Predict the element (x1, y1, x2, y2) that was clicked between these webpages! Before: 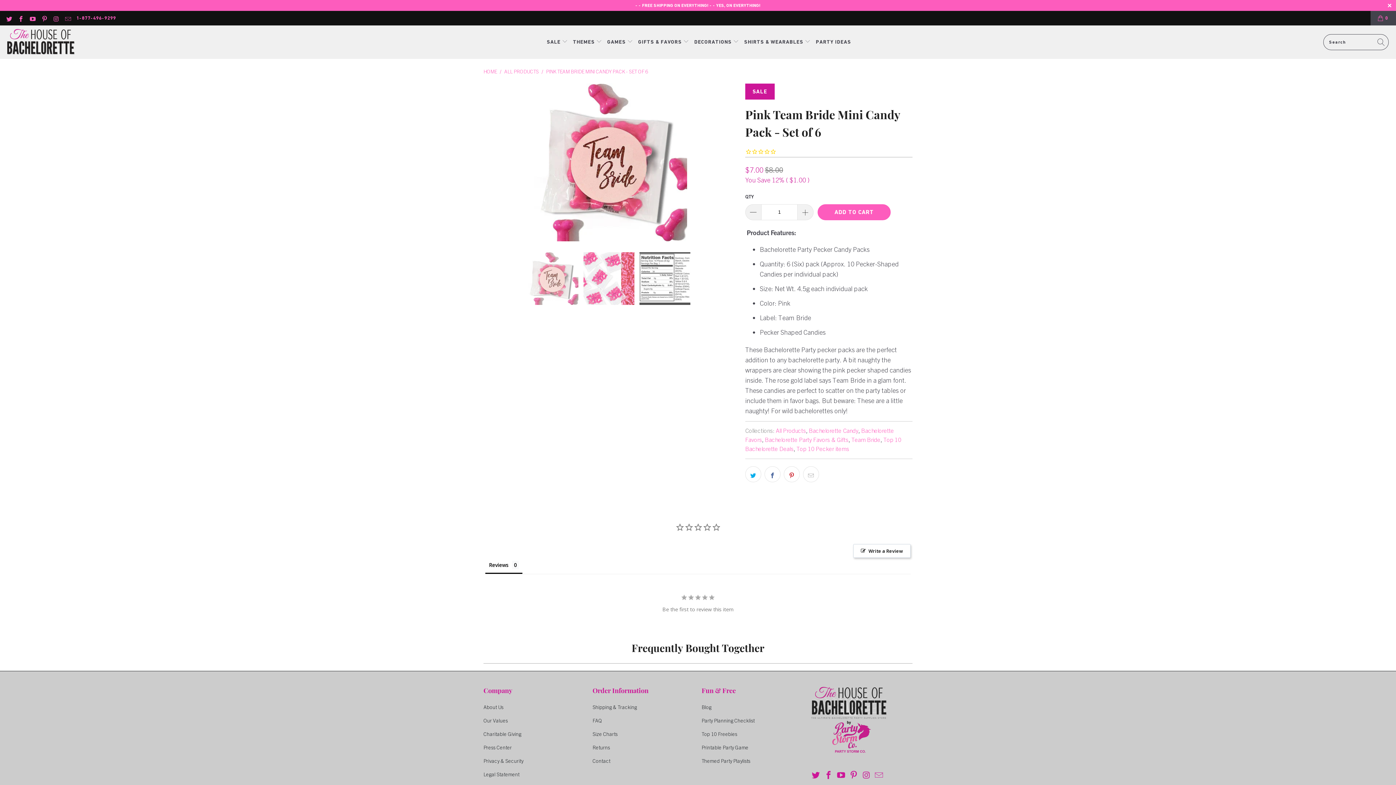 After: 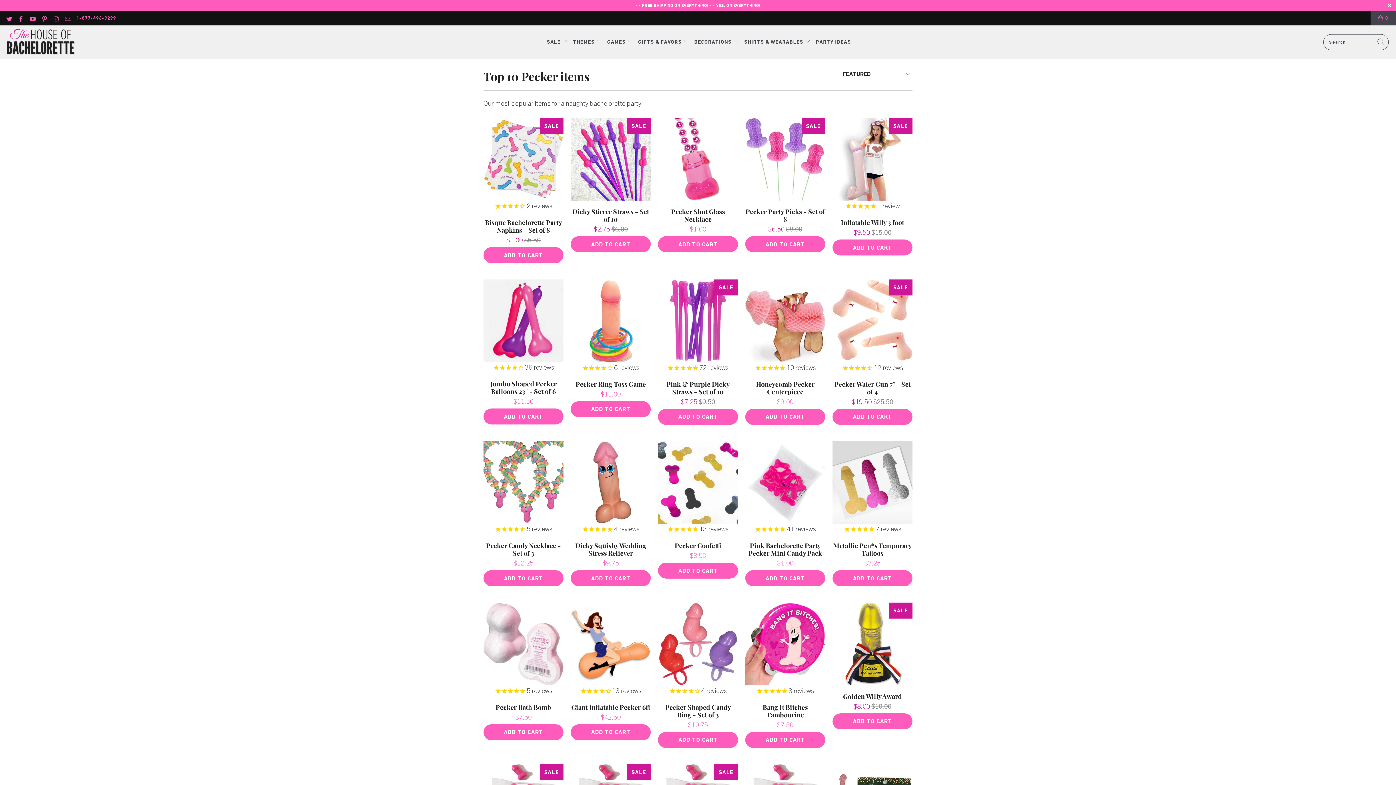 Action: label: Top 10 Pecker items bbox: (796, 444, 849, 451)